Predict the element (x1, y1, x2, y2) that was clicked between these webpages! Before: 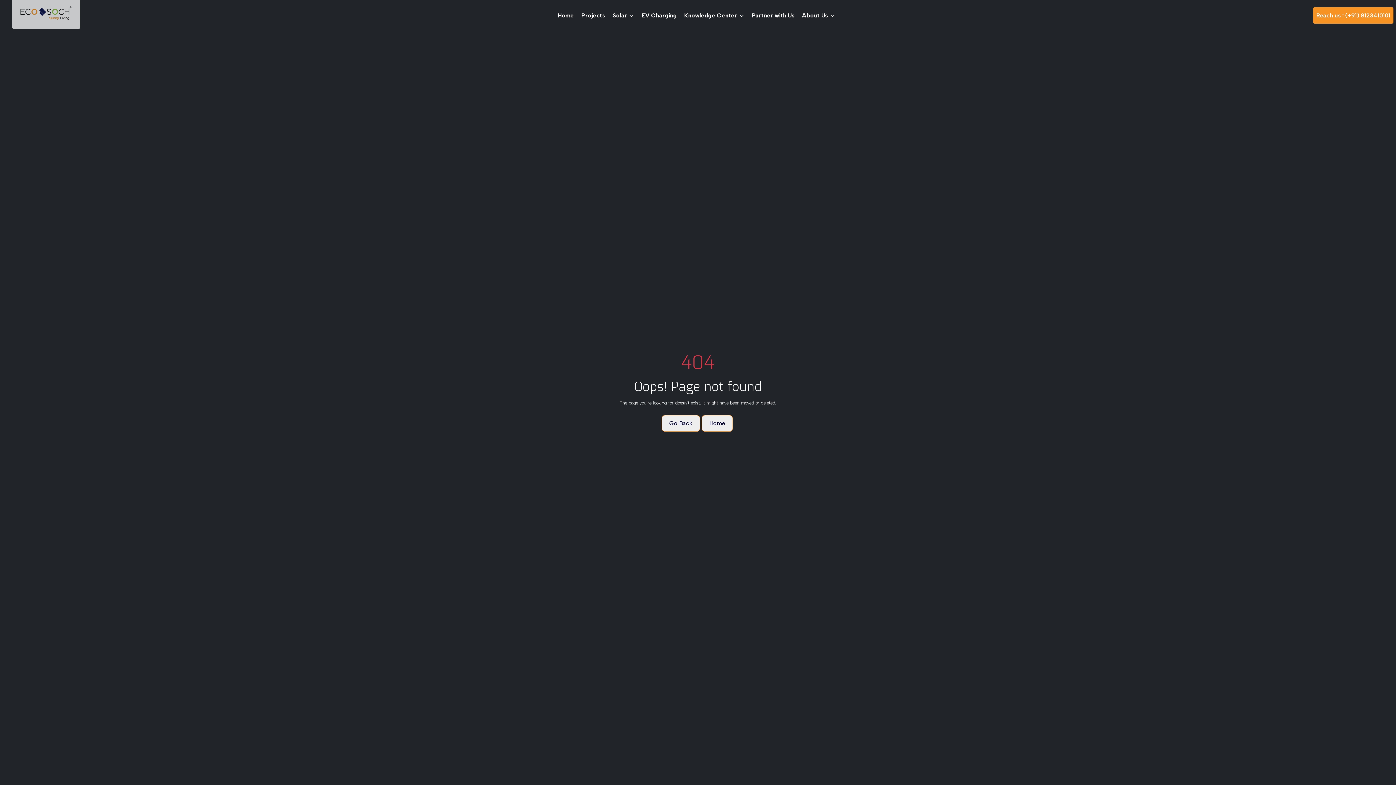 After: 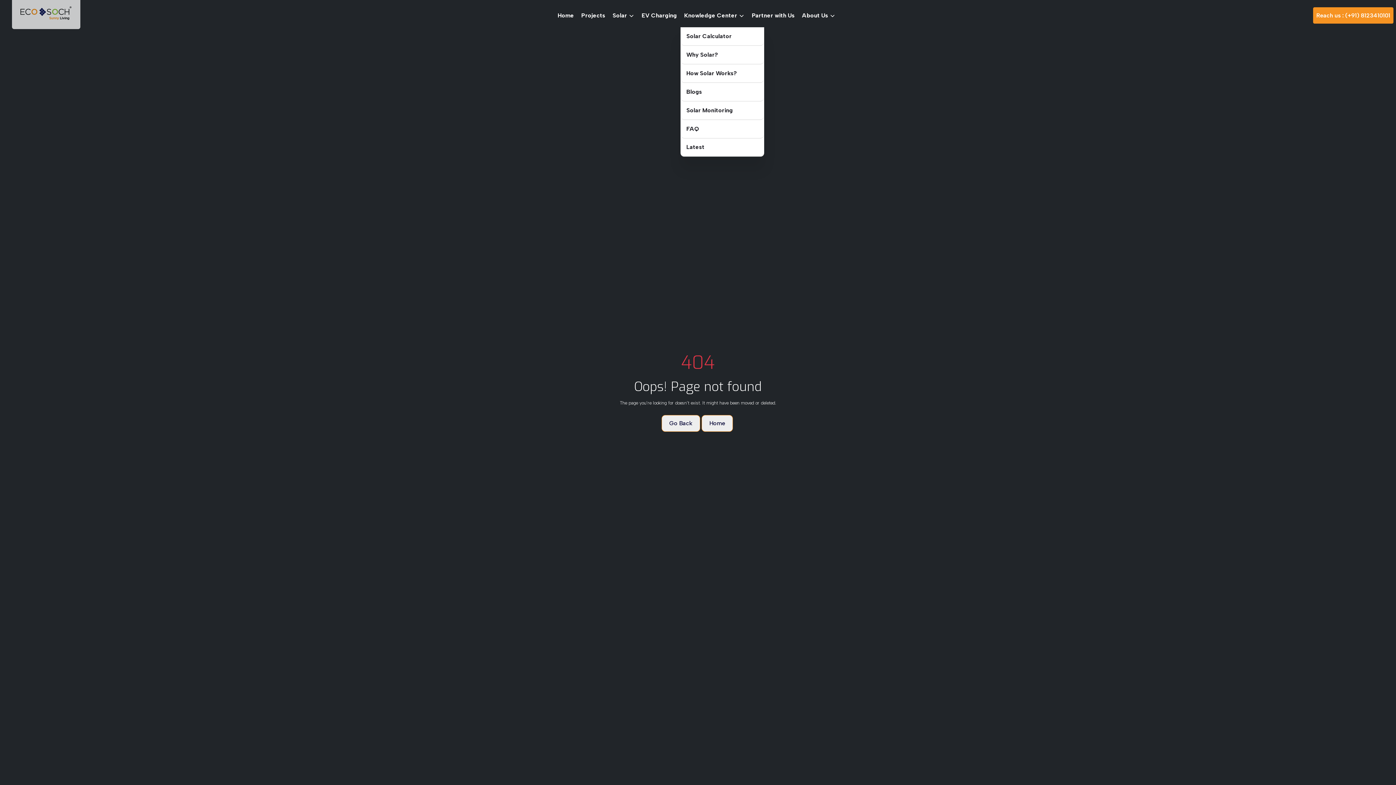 Action: label: Knowledge Center  bbox: (680, 3, 748, 27)